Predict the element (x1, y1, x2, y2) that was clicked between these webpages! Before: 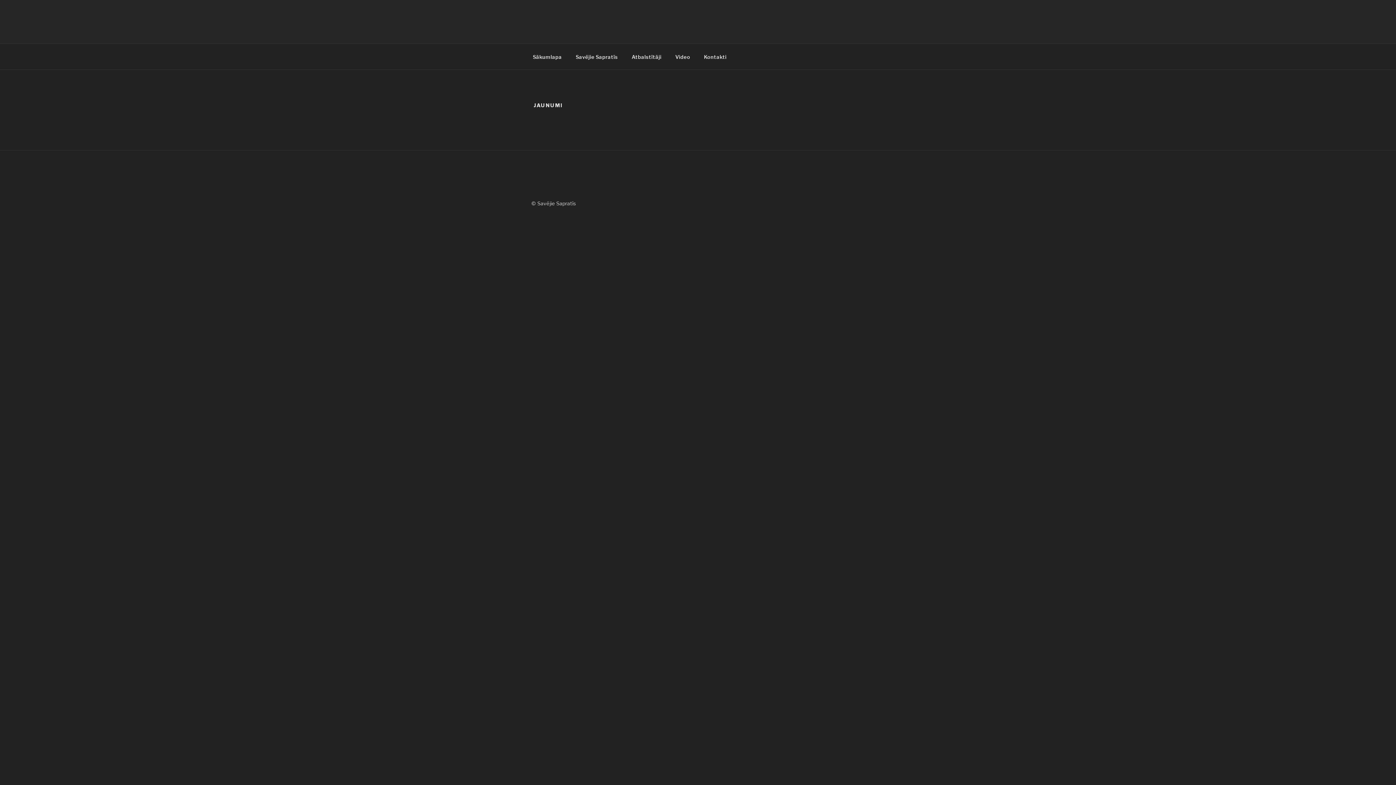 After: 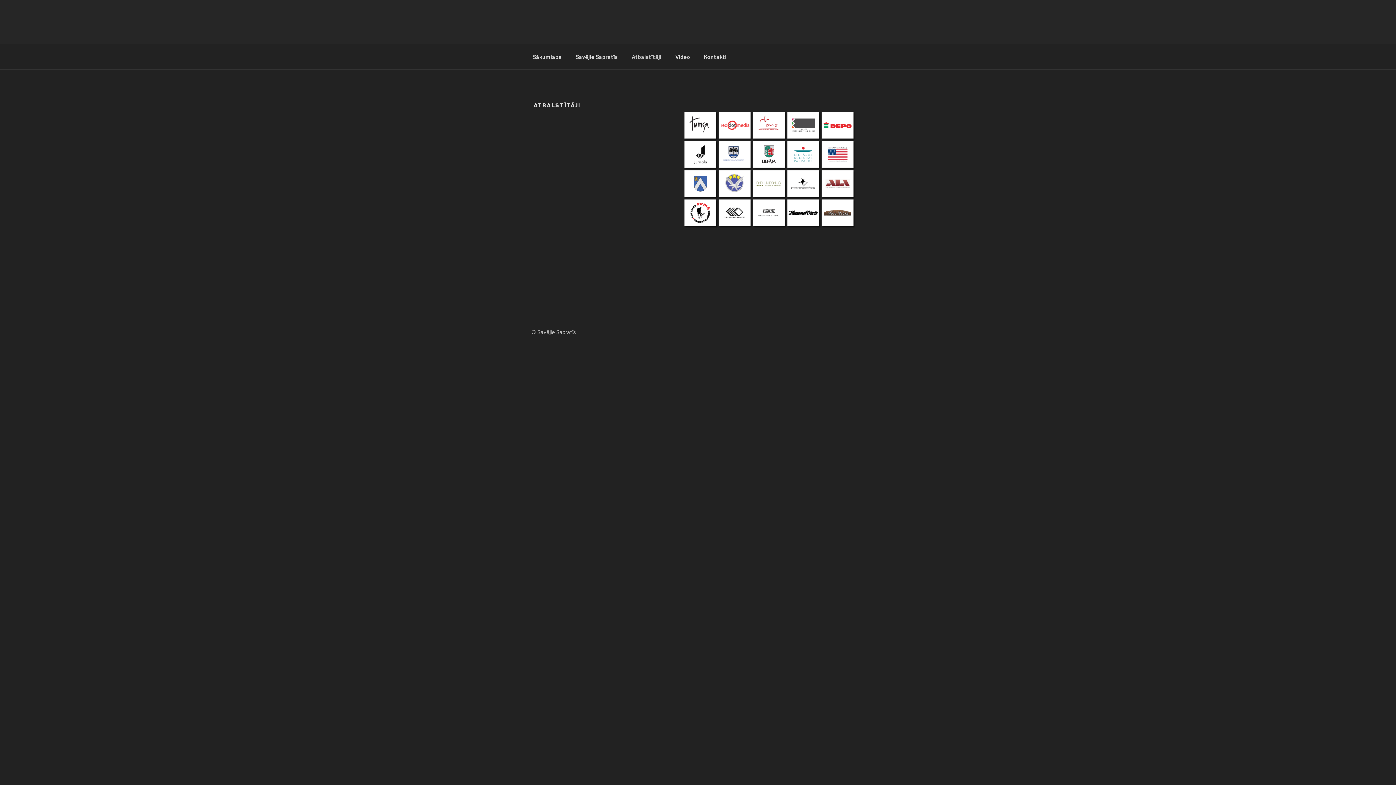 Action: bbox: (625, 47, 668, 65) label: Atbalstītāji